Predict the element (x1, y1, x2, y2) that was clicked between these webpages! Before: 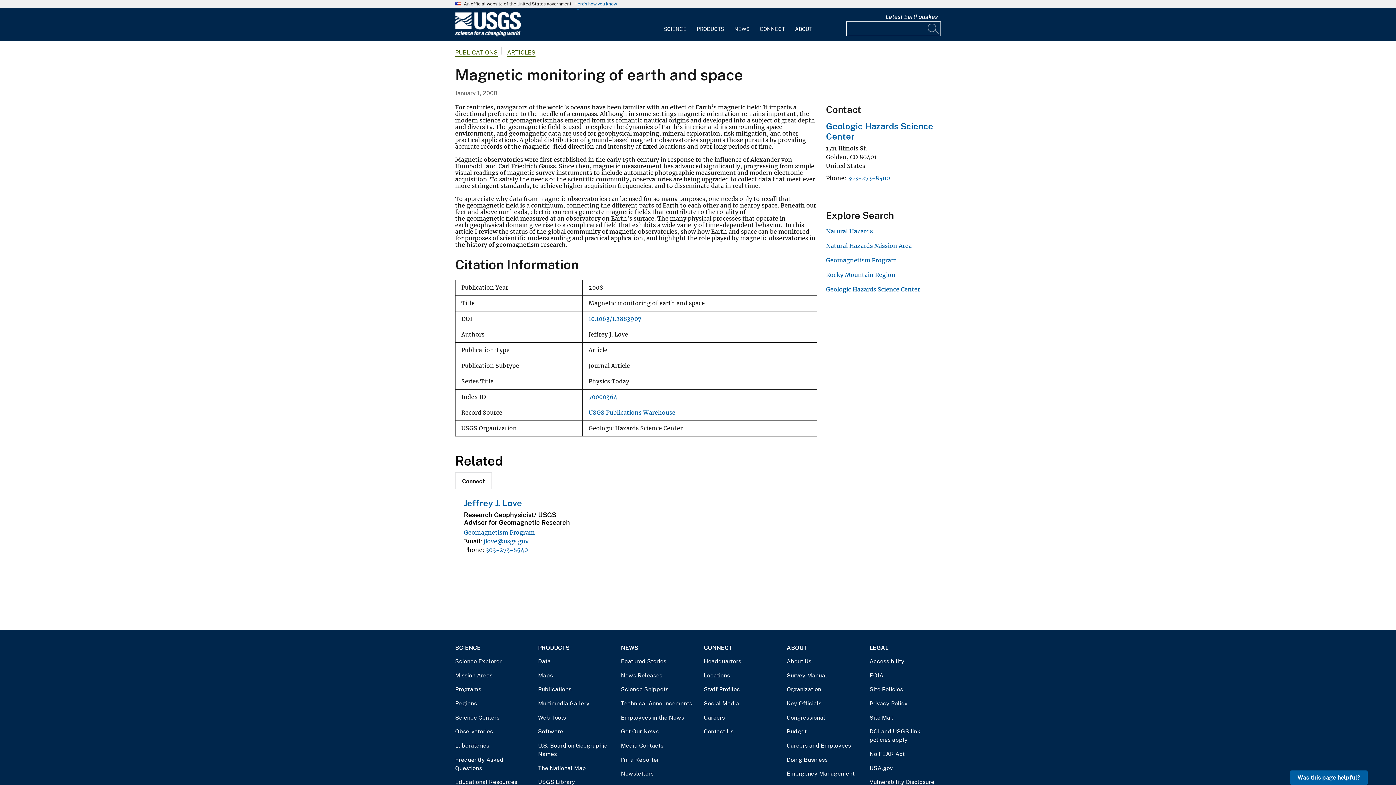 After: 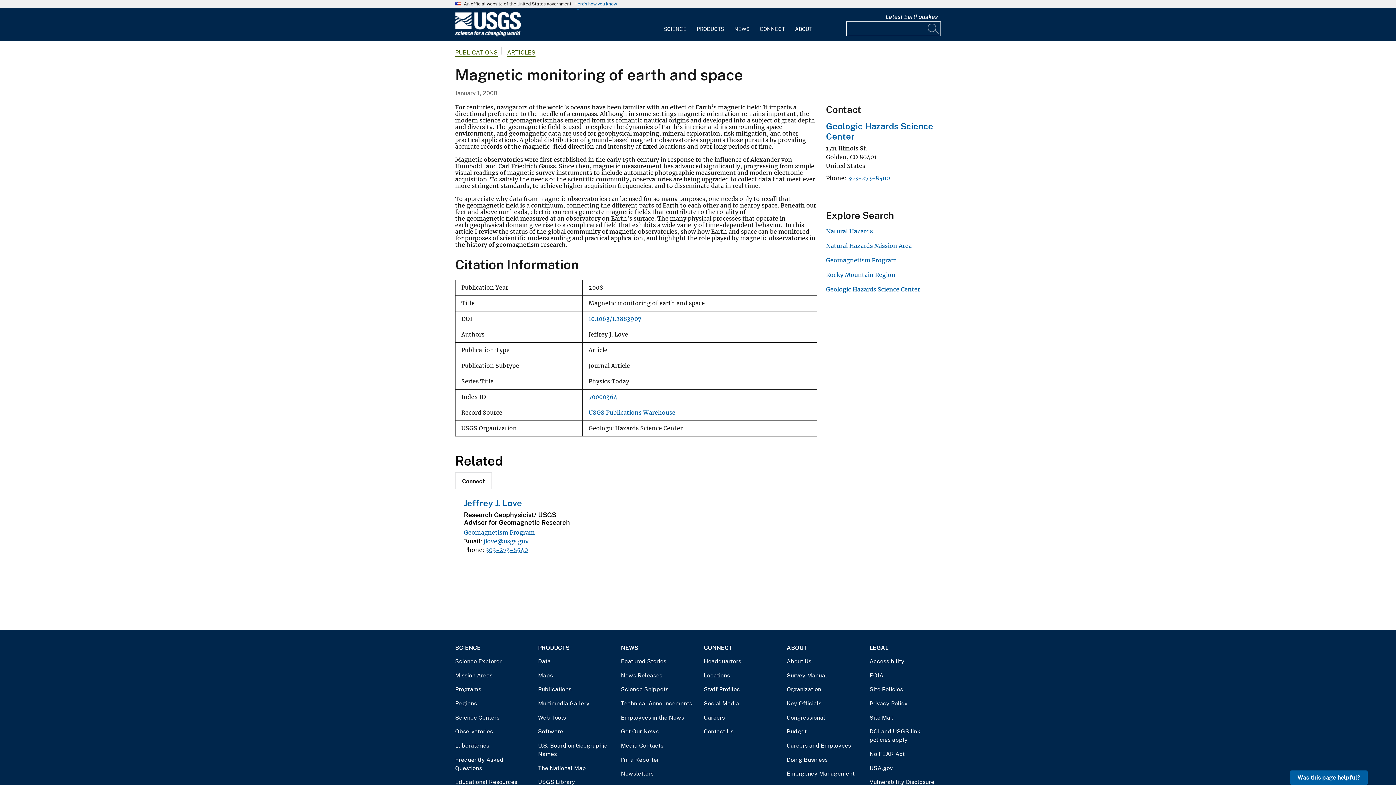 Action: bbox: (485, 546, 528, 553) label: 303-273-8540